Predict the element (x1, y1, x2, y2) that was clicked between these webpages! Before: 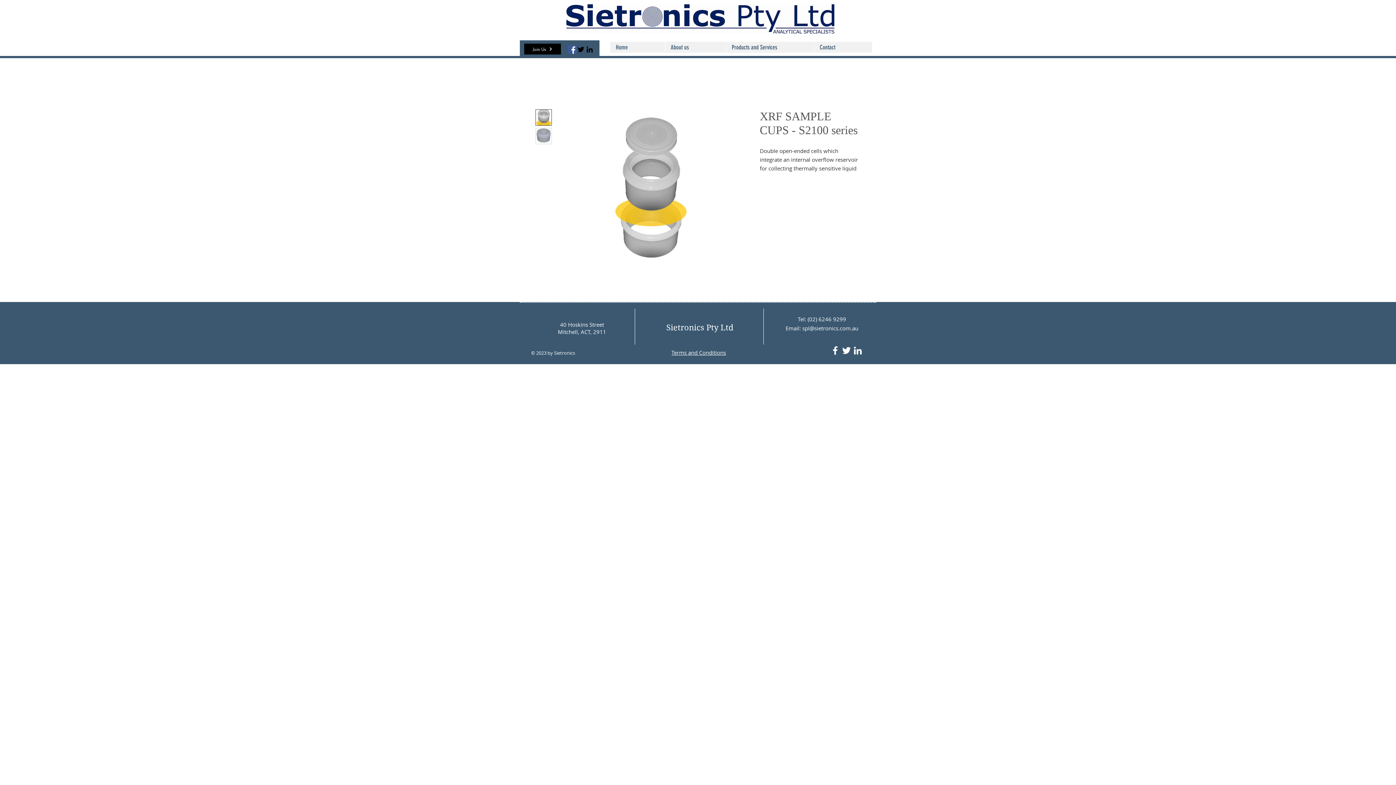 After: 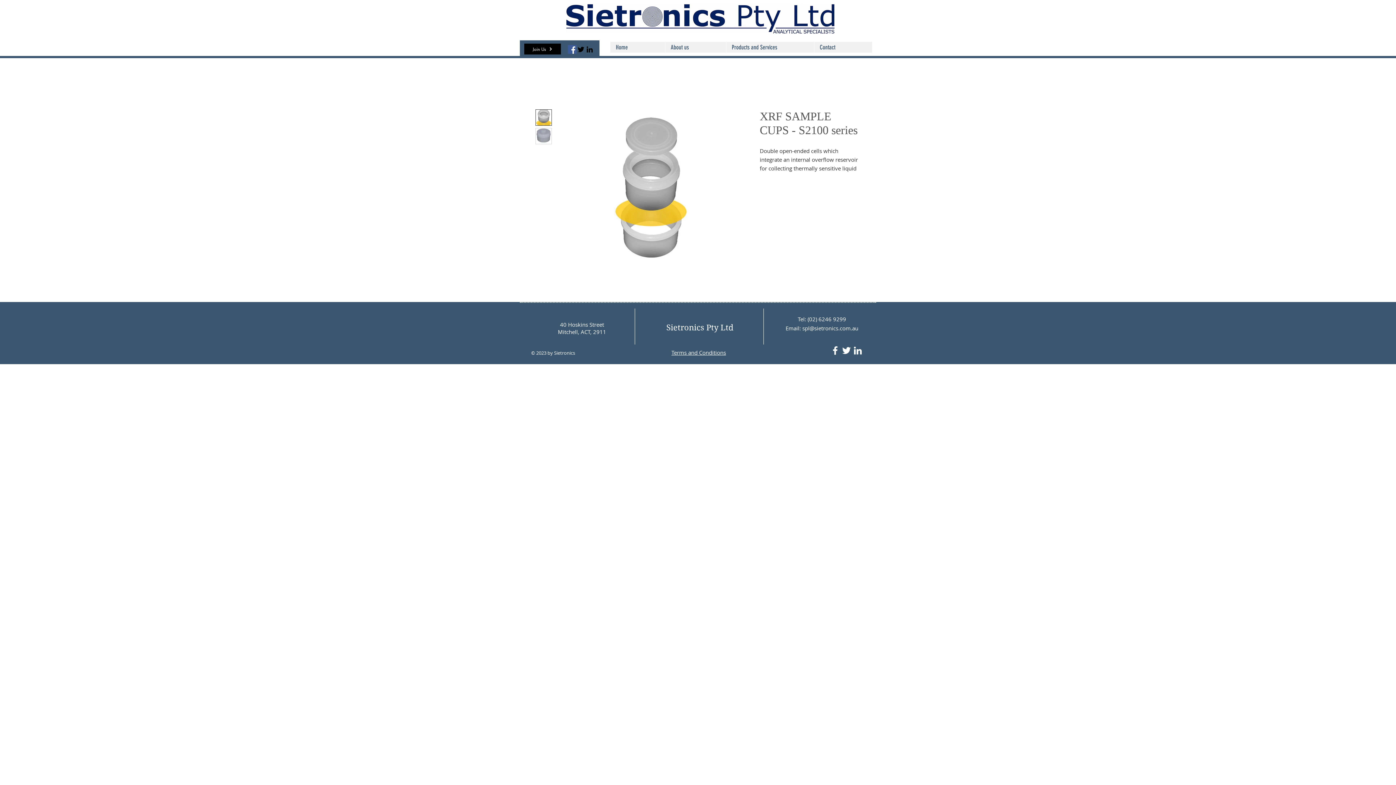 Action: bbox: (829, 345, 841, 356) label: White Facebook Icon